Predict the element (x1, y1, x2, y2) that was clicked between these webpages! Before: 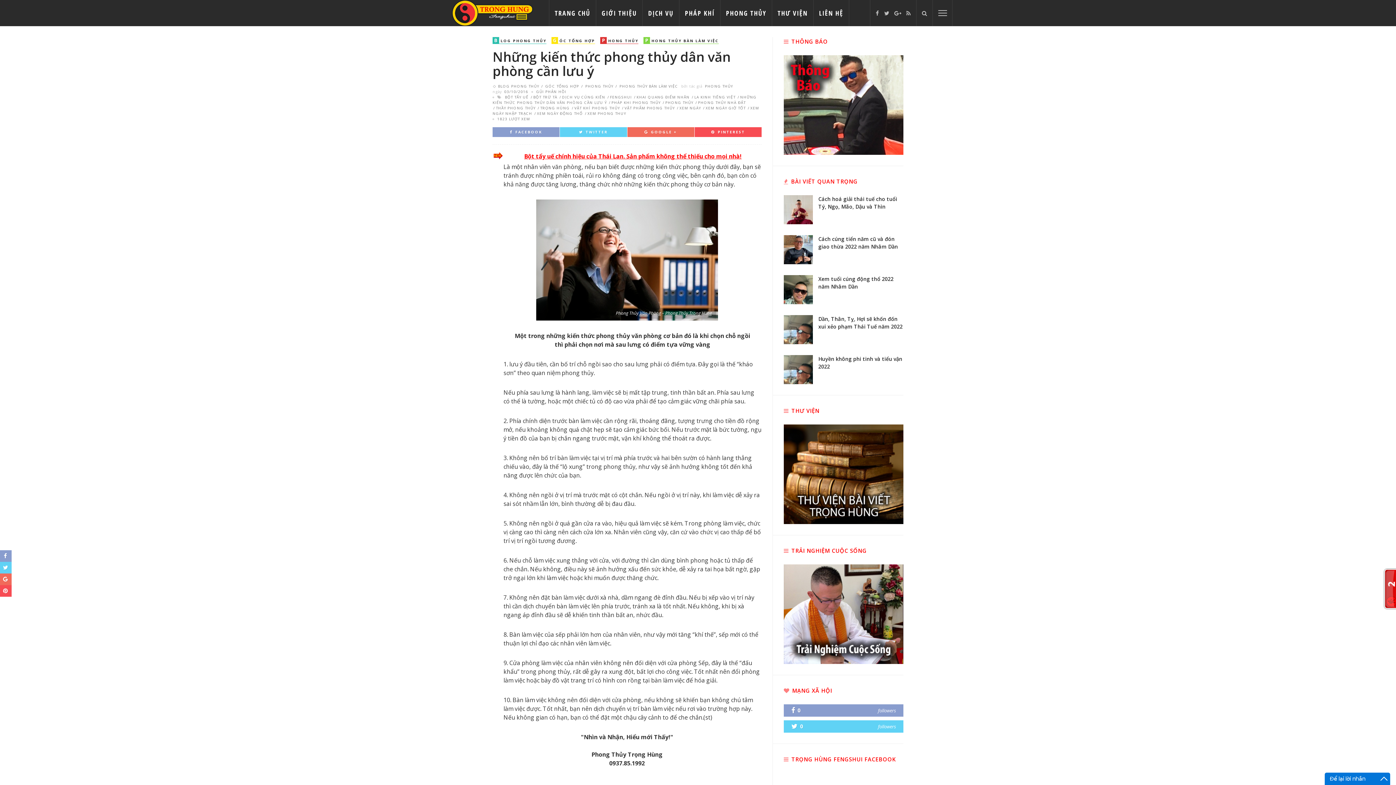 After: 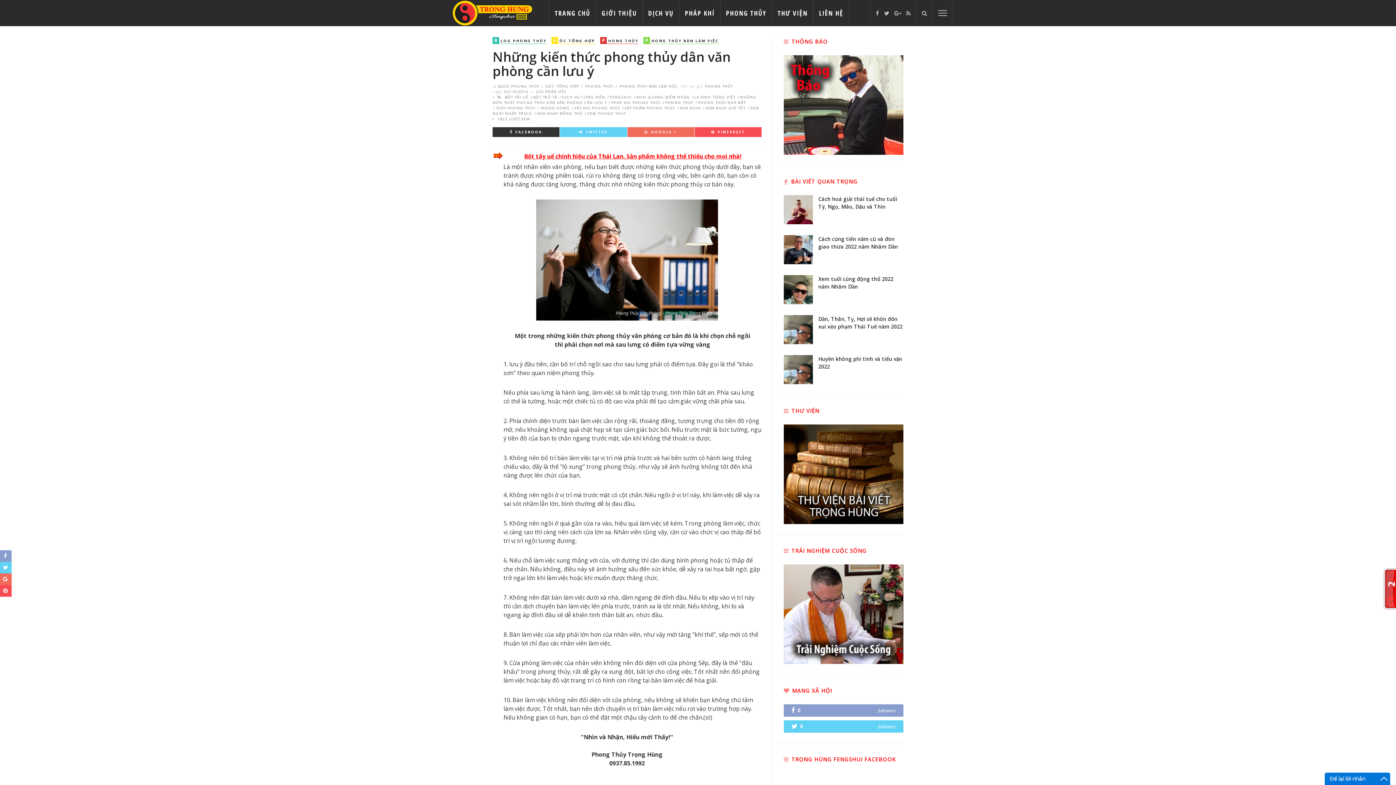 Action: bbox: (510, 129, 542, 134) label: FACEBOOK